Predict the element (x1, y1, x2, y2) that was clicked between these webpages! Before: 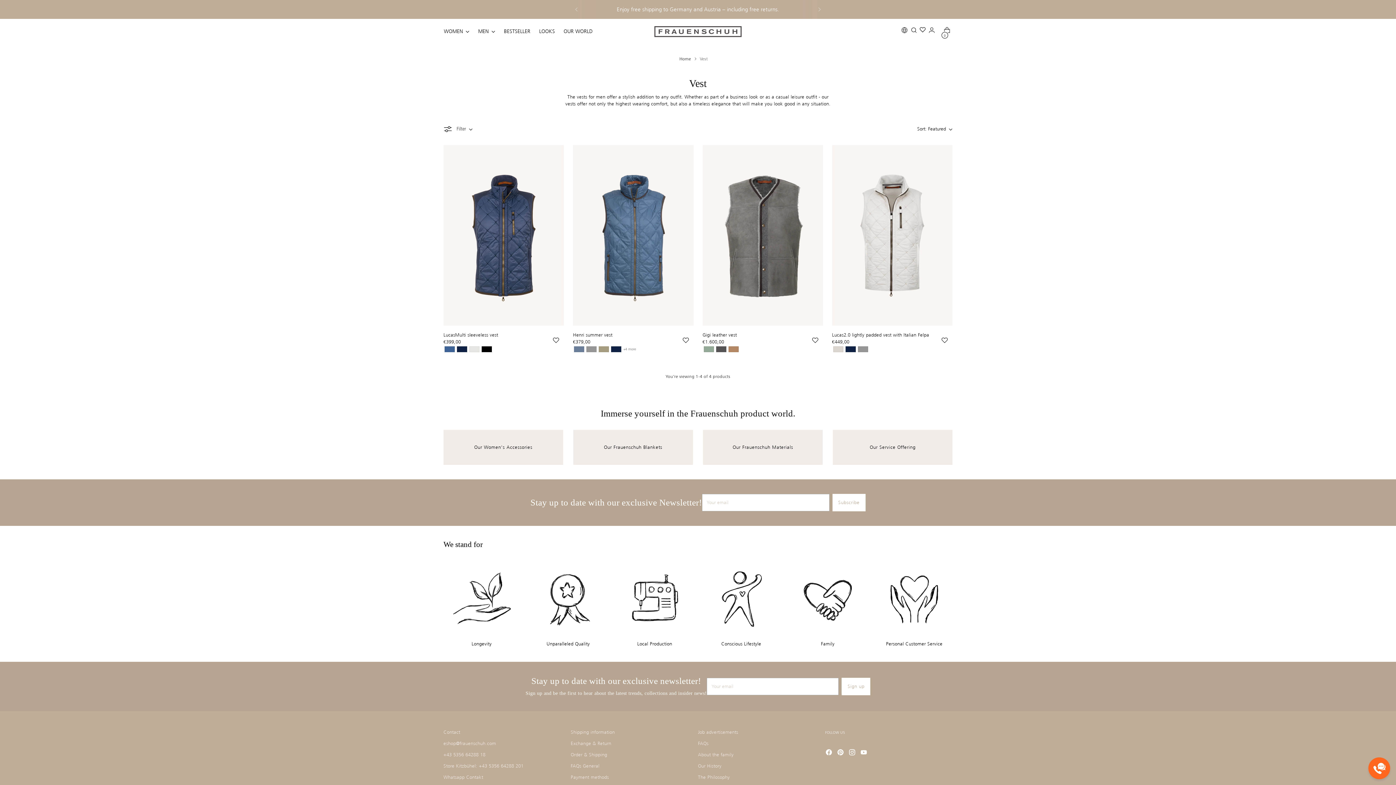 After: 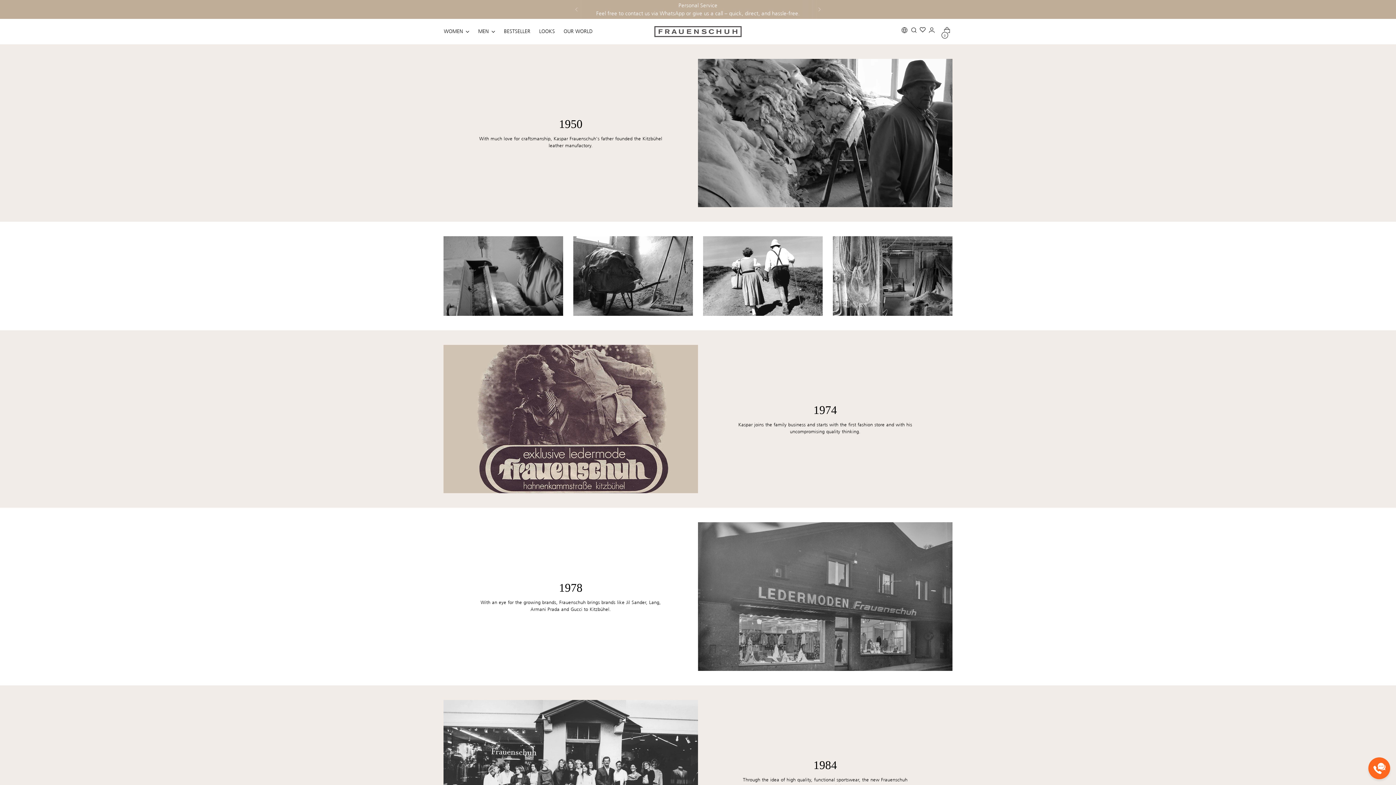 Action: bbox: (698, 763, 721, 768) label: Our History